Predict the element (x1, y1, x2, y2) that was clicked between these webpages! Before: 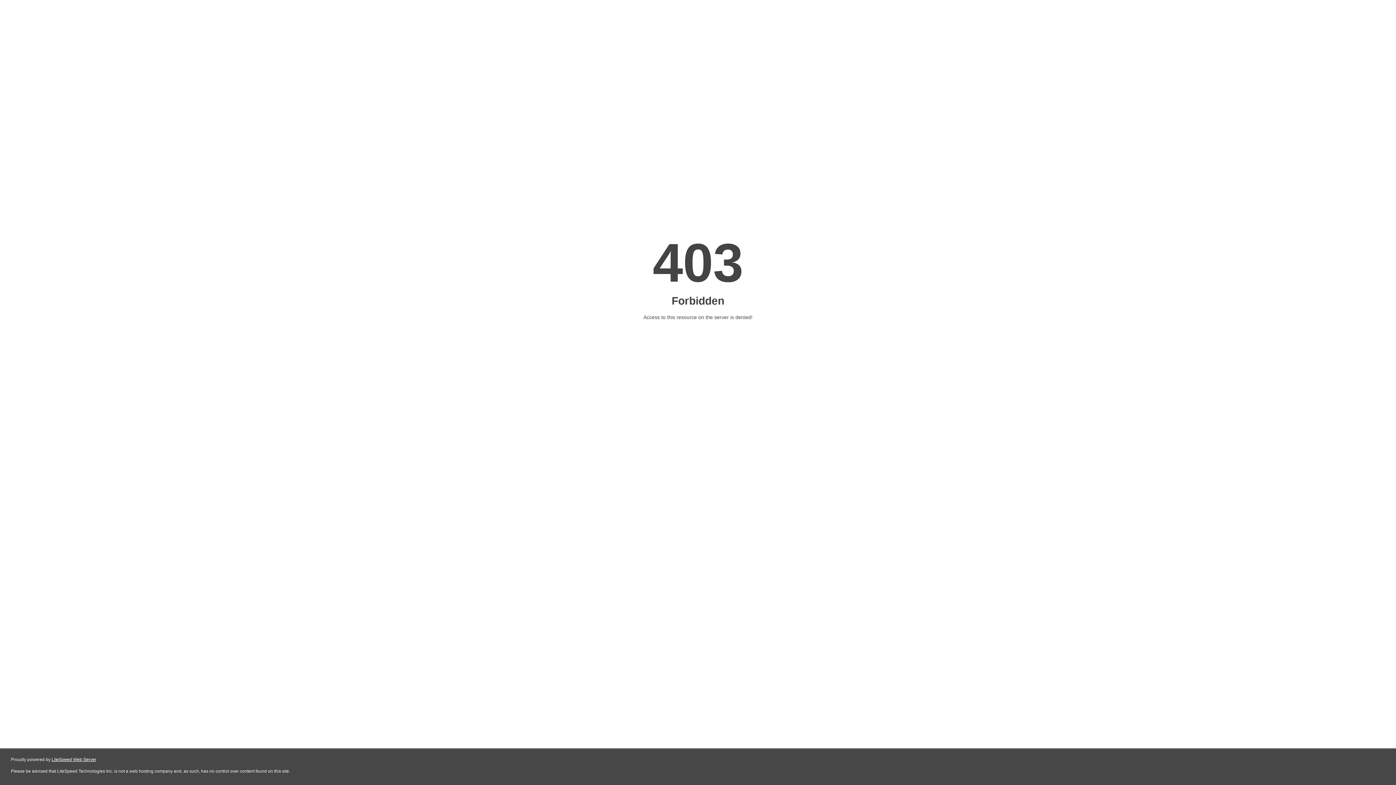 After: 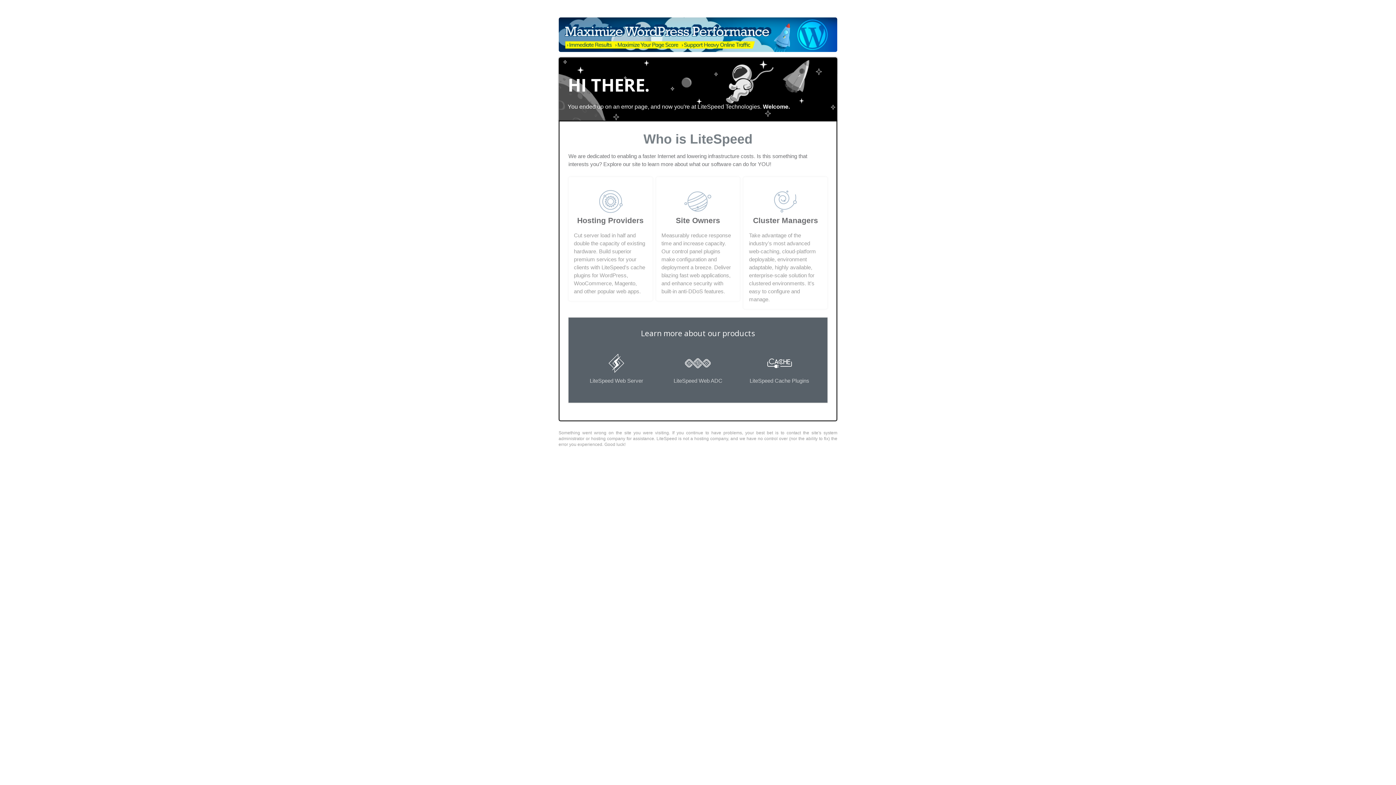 Action: label: LiteSpeed Web Server bbox: (51, 757, 96, 762)